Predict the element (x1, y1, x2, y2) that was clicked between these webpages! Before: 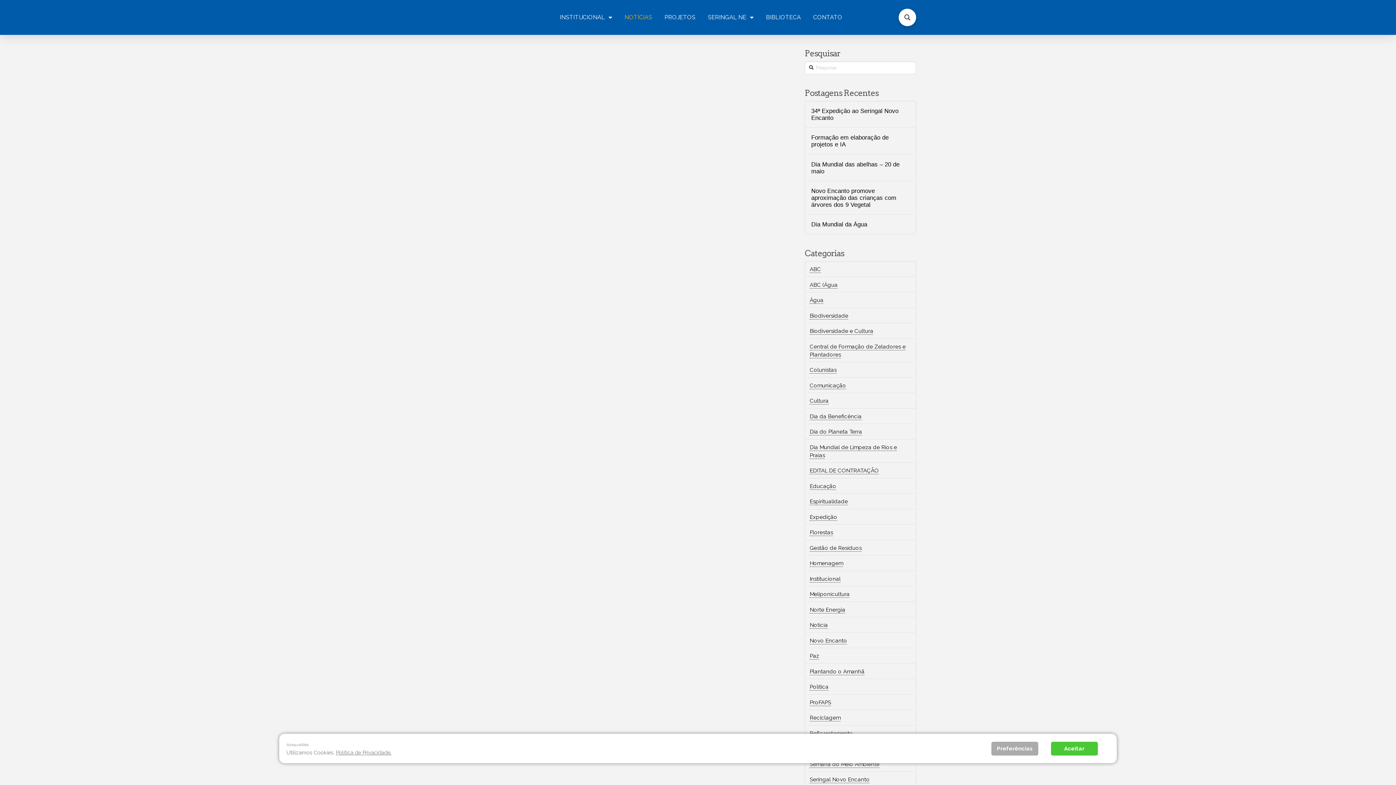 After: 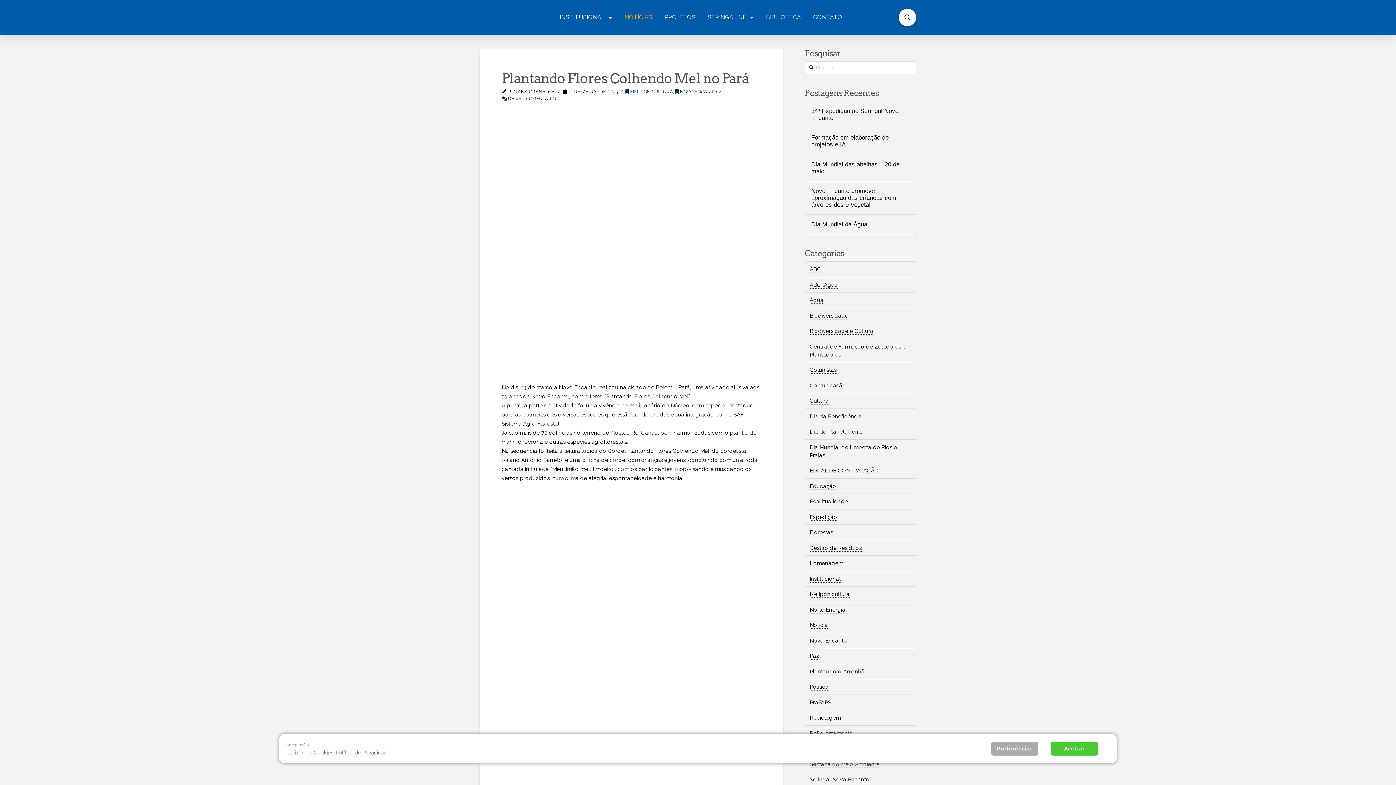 Action: bbox: (487, 214, 558, 243) label: Plantando Flores Colhendo Mel no Pará